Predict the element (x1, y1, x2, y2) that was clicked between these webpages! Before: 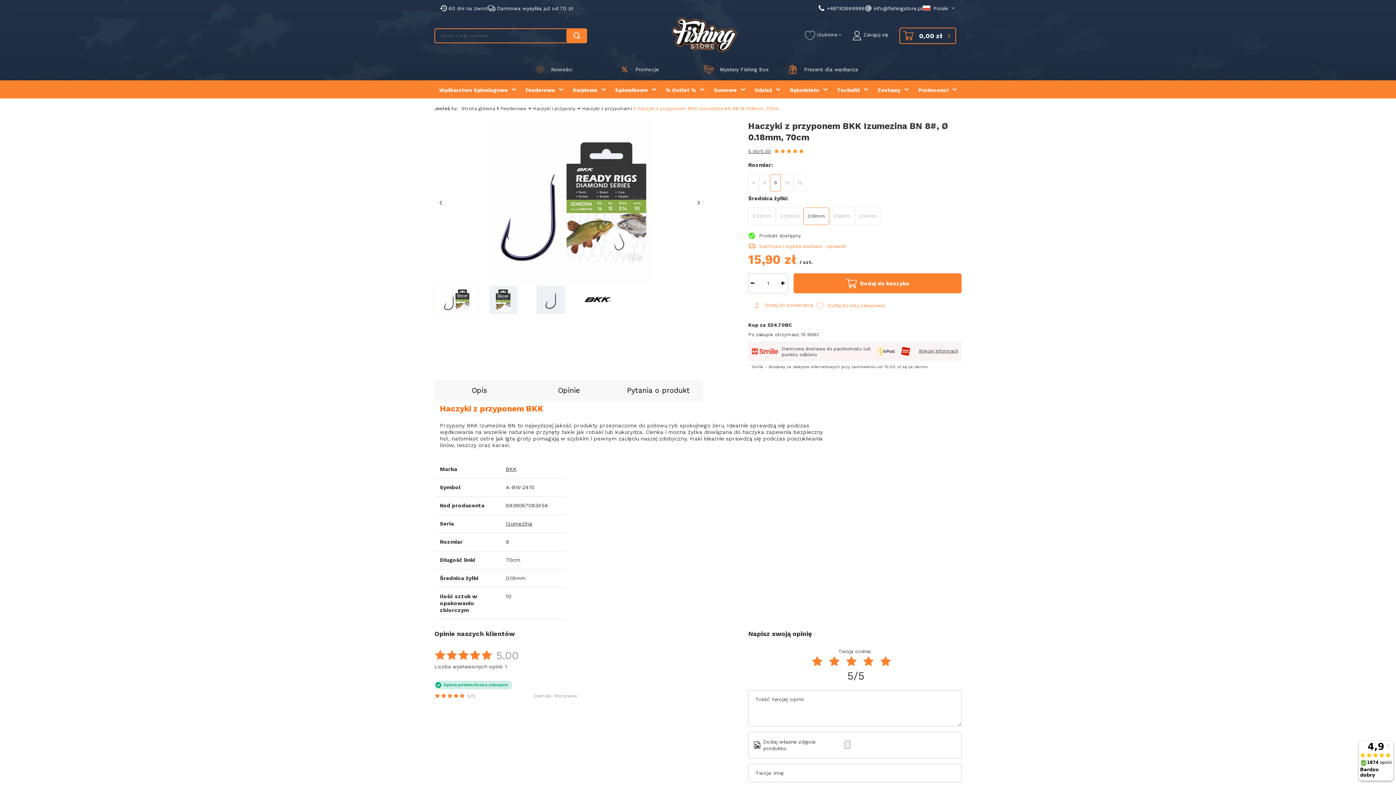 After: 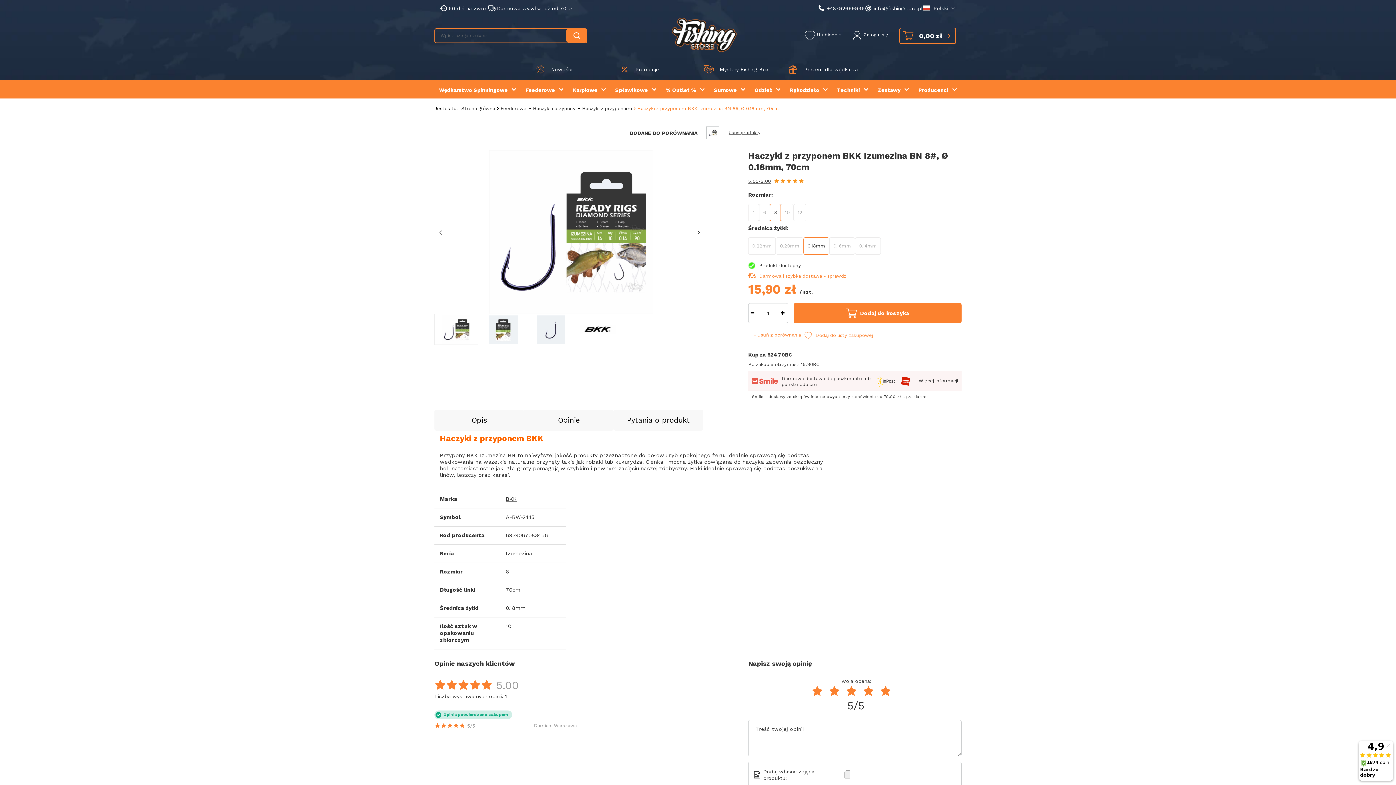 Action: label: Dodaj do porównania bbox: (752, 302, 815, 309)